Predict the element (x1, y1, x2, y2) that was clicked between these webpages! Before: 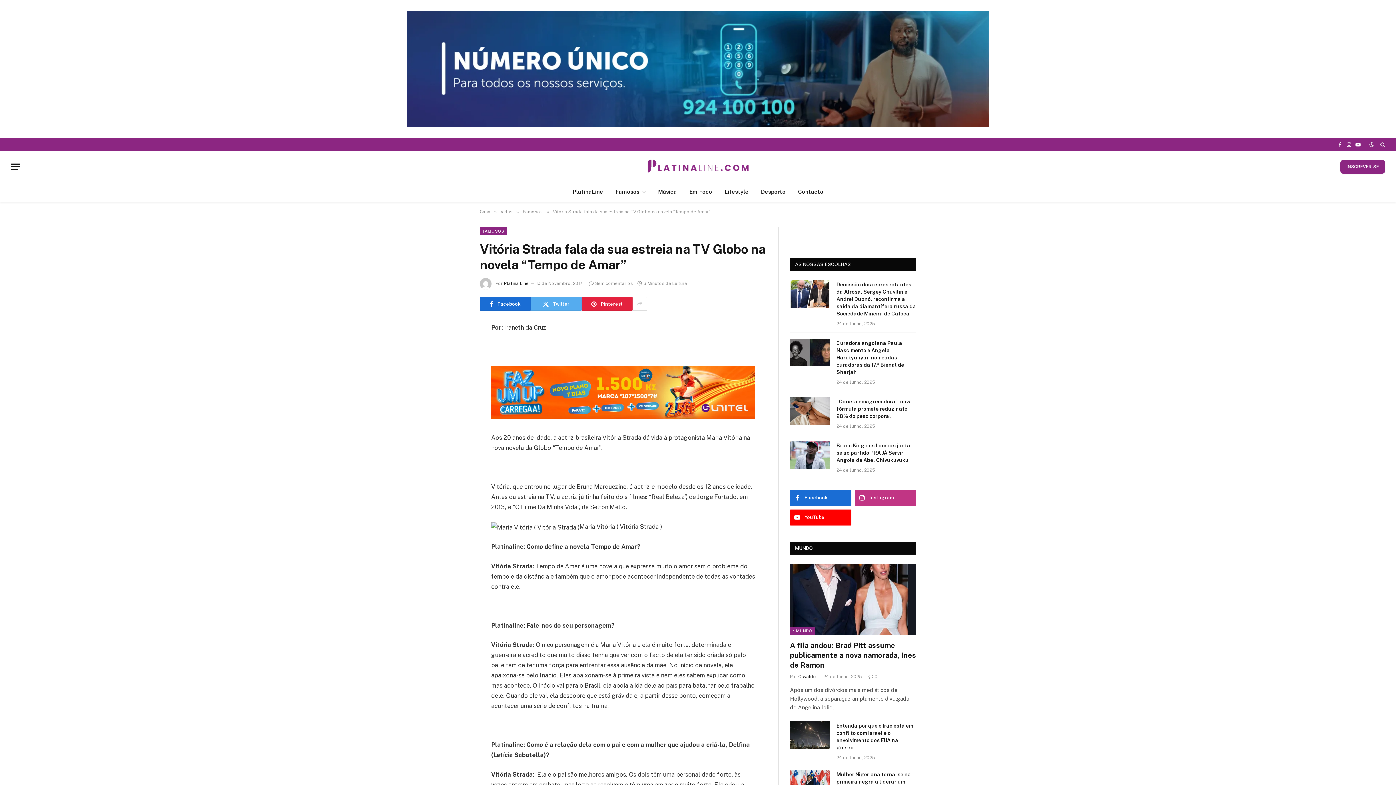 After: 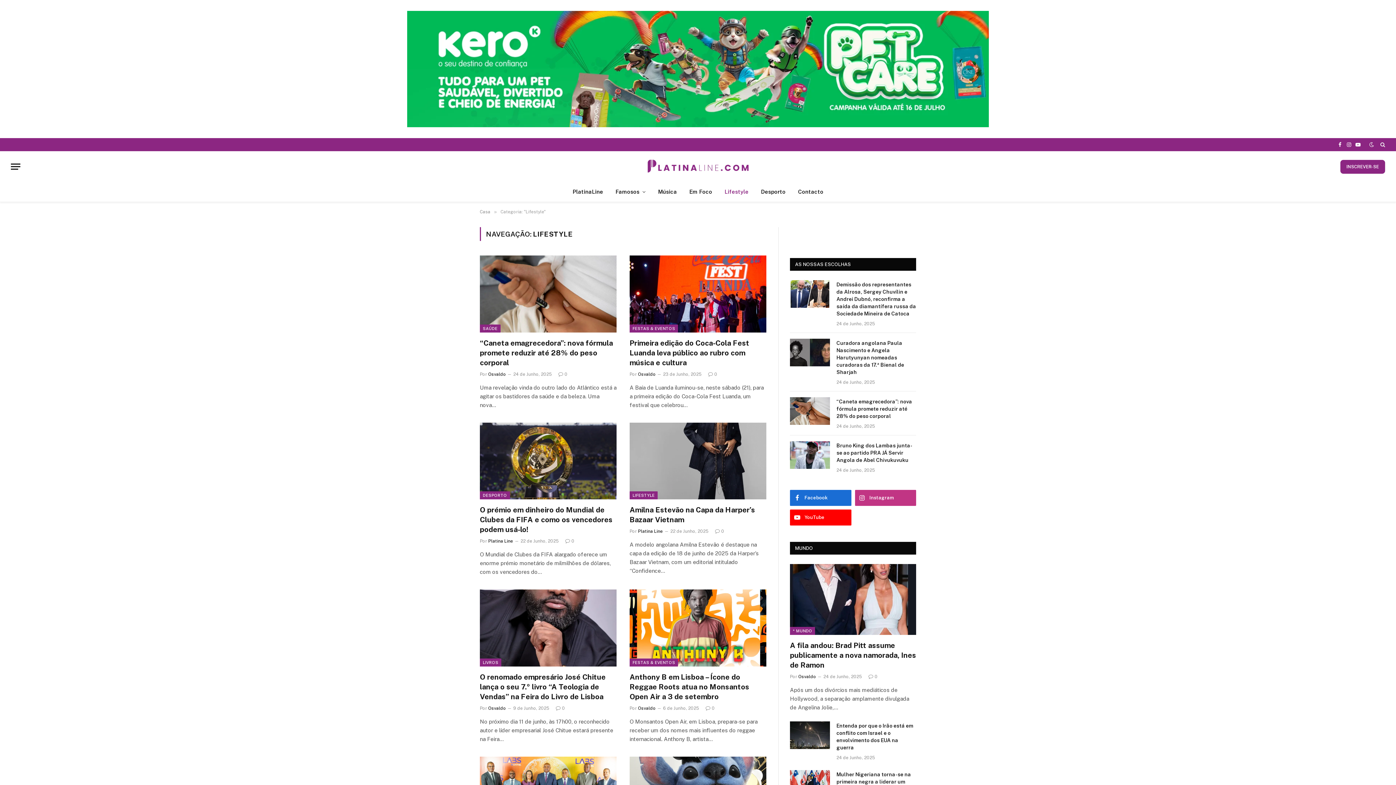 Action: label: Lifestyle bbox: (718, 182, 754, 201)